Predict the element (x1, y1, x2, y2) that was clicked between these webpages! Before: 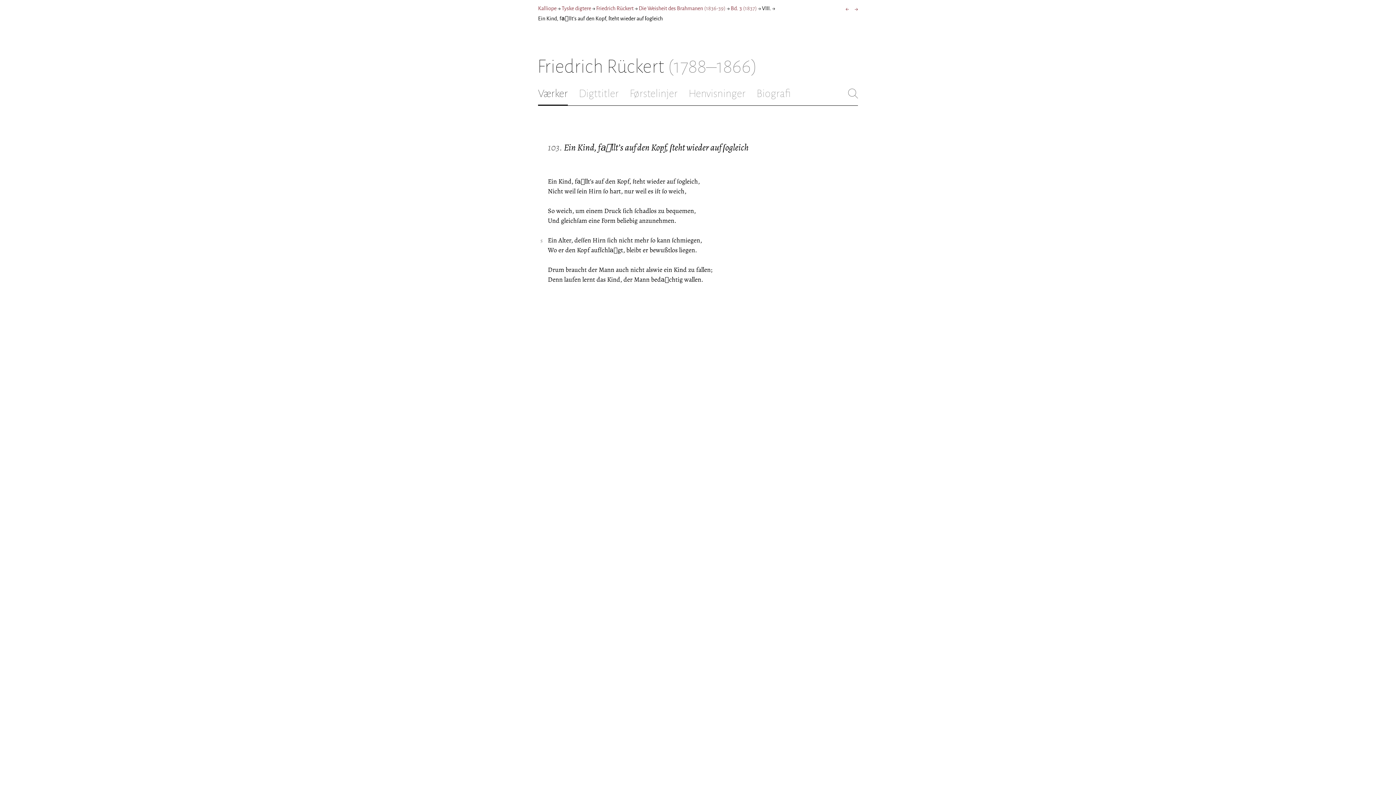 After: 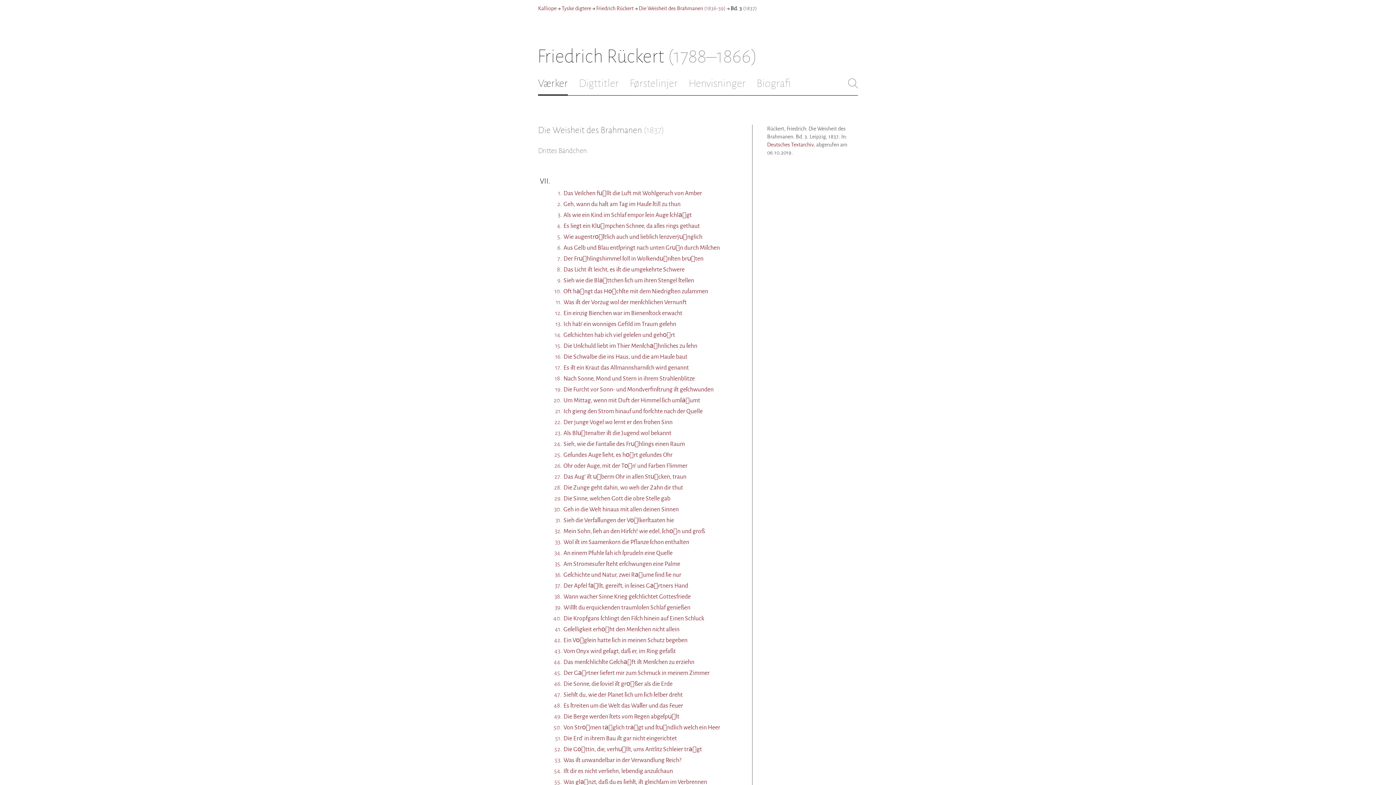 Action: bbox: (730, 5, 757, 11) label: Bd. 3 (1837)